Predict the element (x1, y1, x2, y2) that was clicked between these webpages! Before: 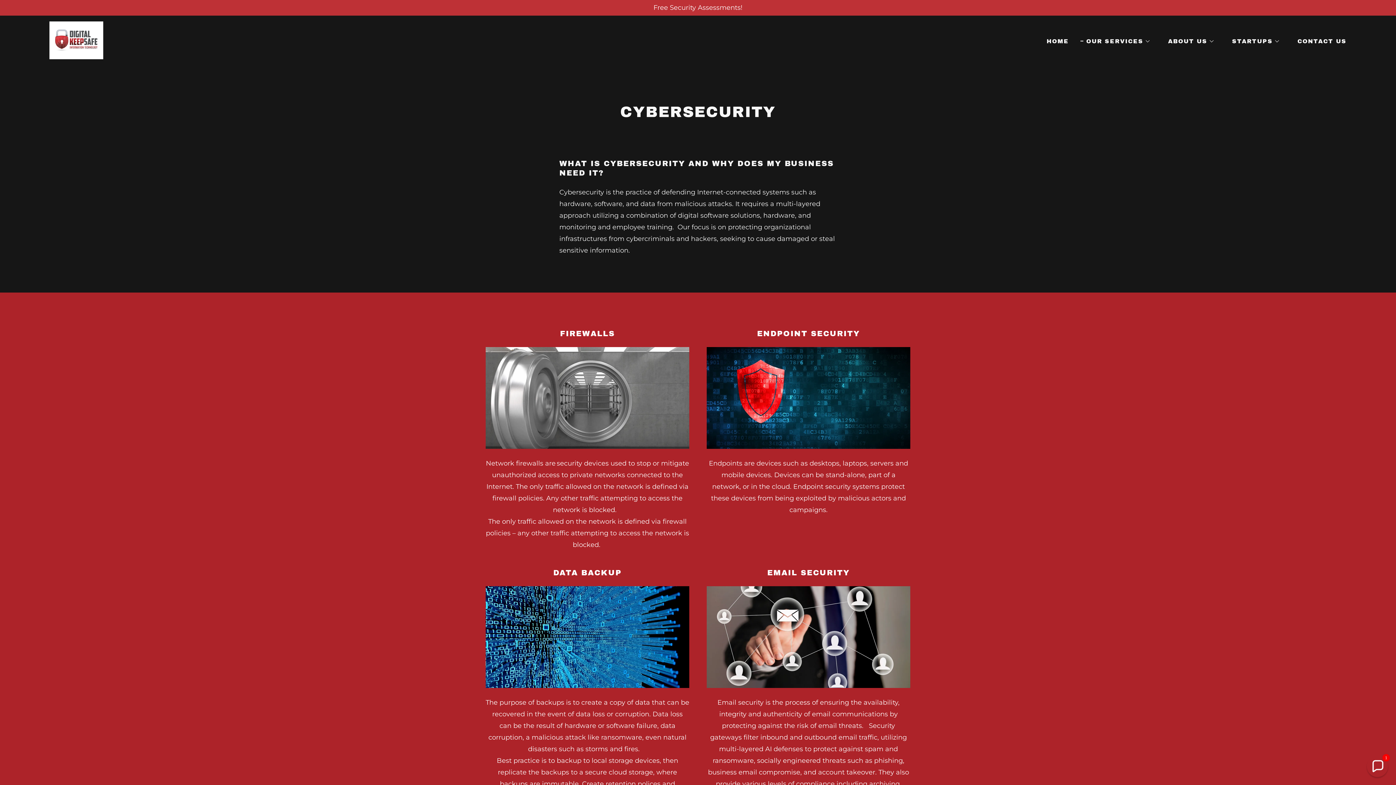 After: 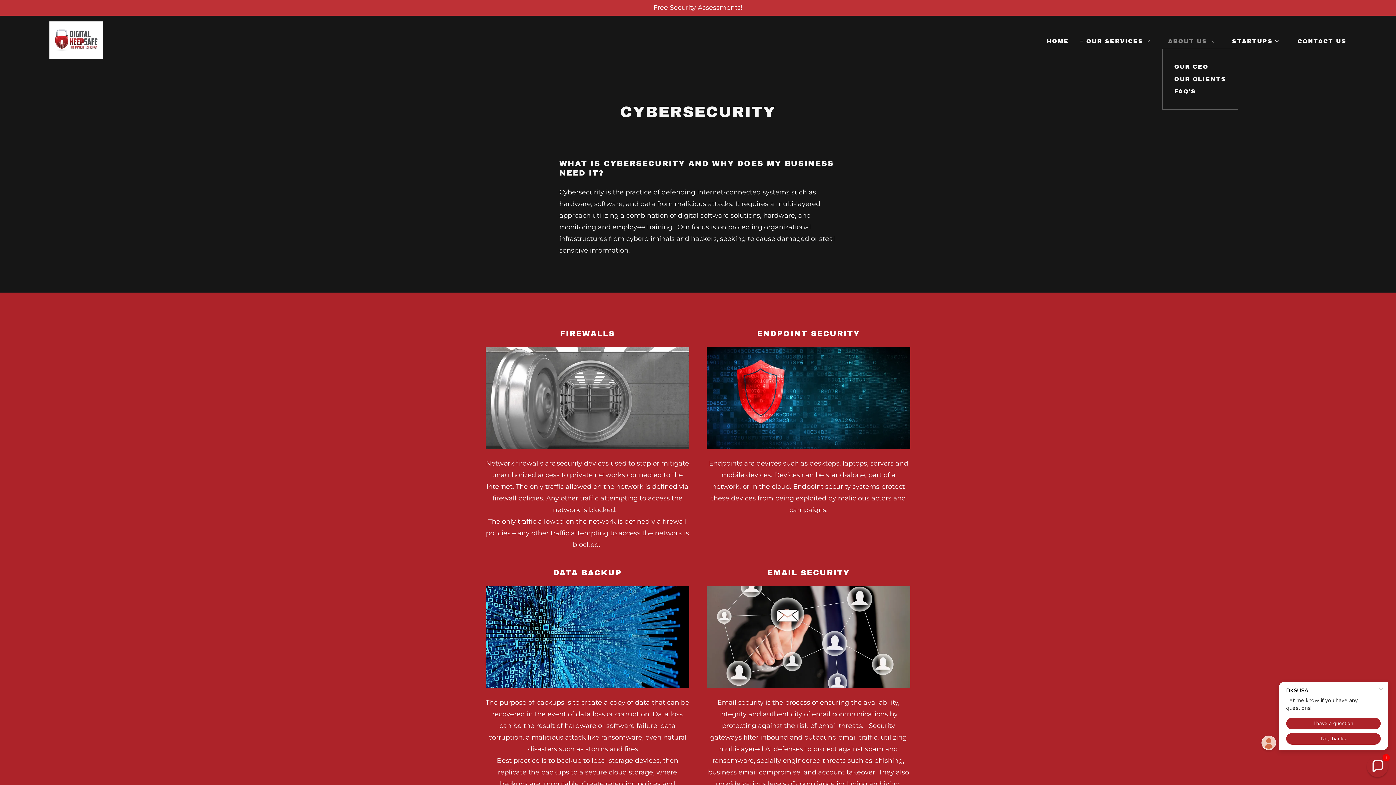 Action: bbox: (1162, 36, 1214, 45) label: ABOUT US